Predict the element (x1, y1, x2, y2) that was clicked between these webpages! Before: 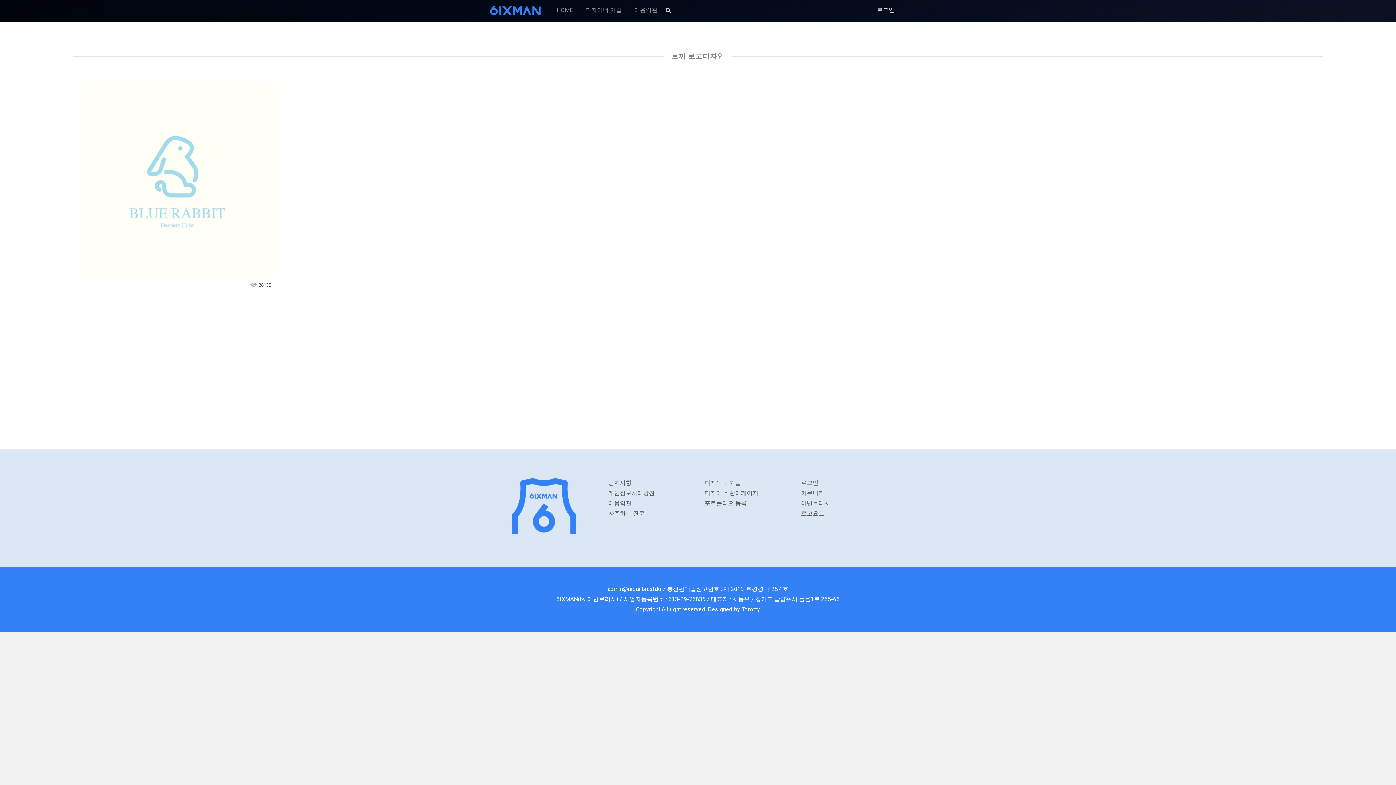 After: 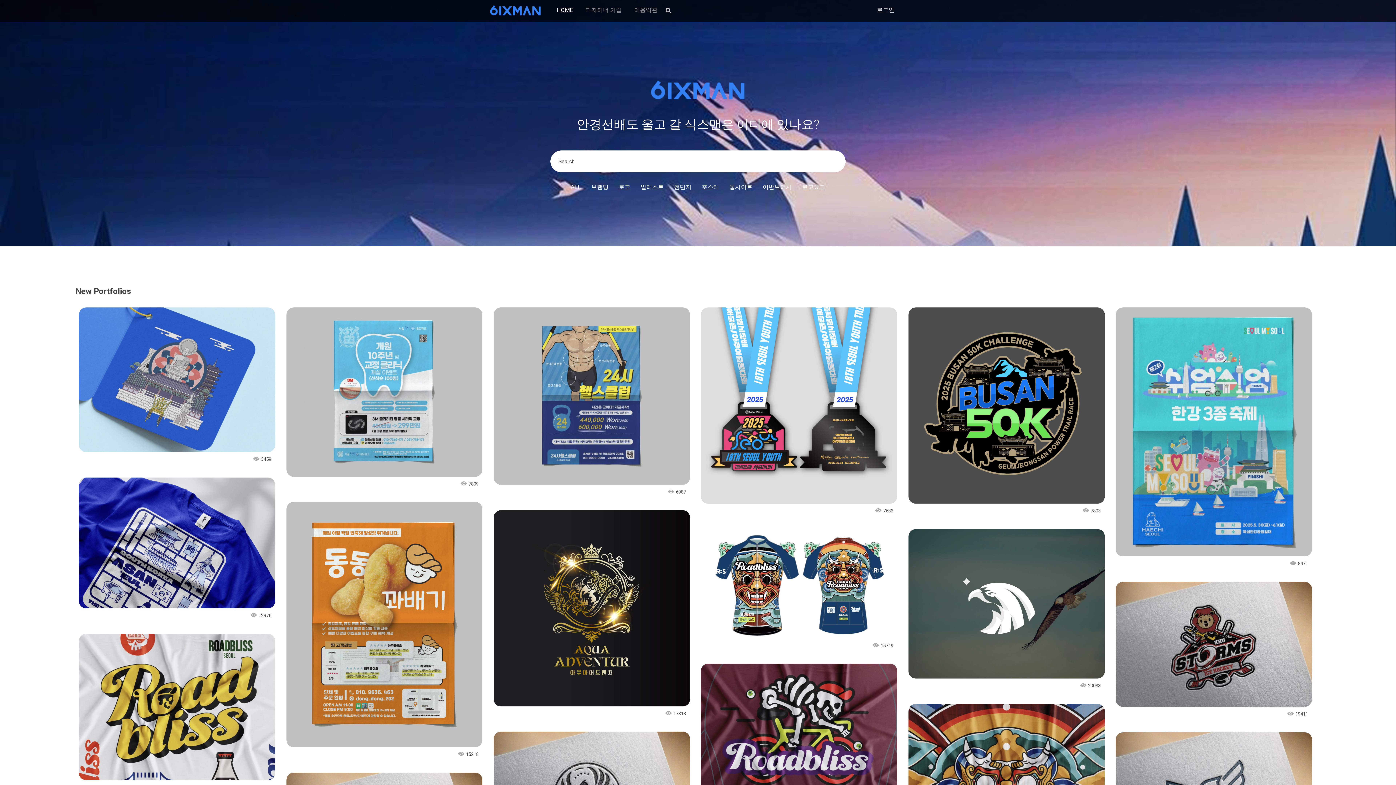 Action: label: HOME bbox: (551, 2, 578, 17)